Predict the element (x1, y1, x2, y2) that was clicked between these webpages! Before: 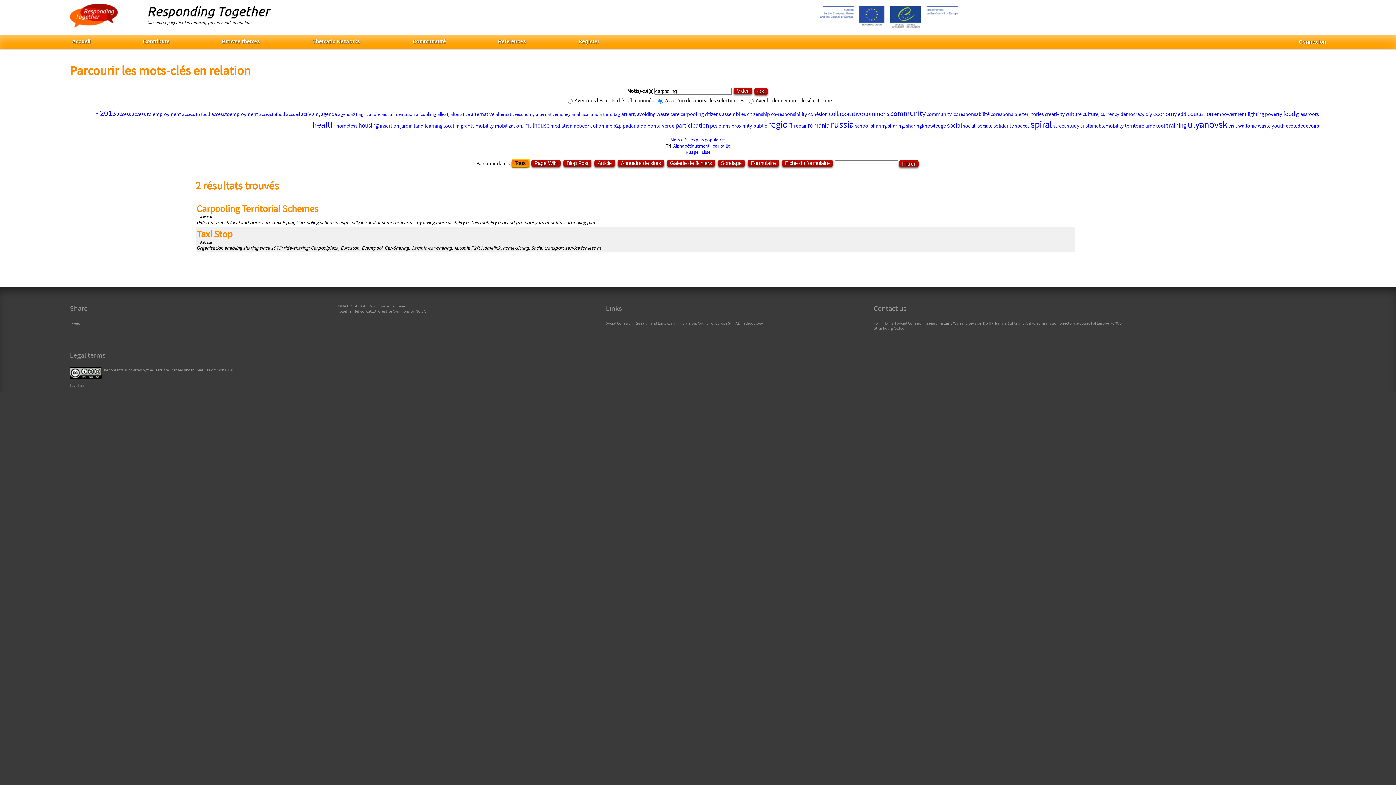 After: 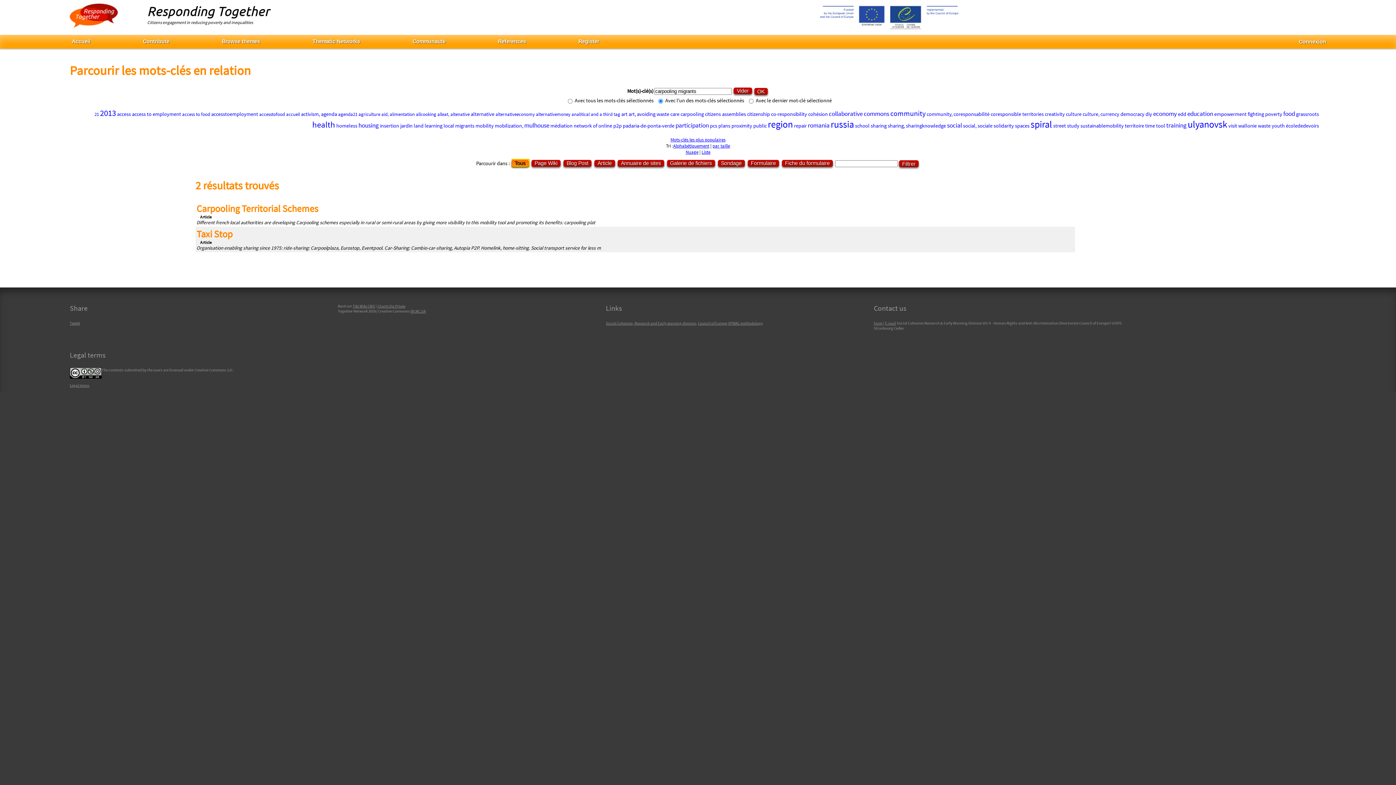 Action: label: migrants bbox: (455, 122, 474, 129)